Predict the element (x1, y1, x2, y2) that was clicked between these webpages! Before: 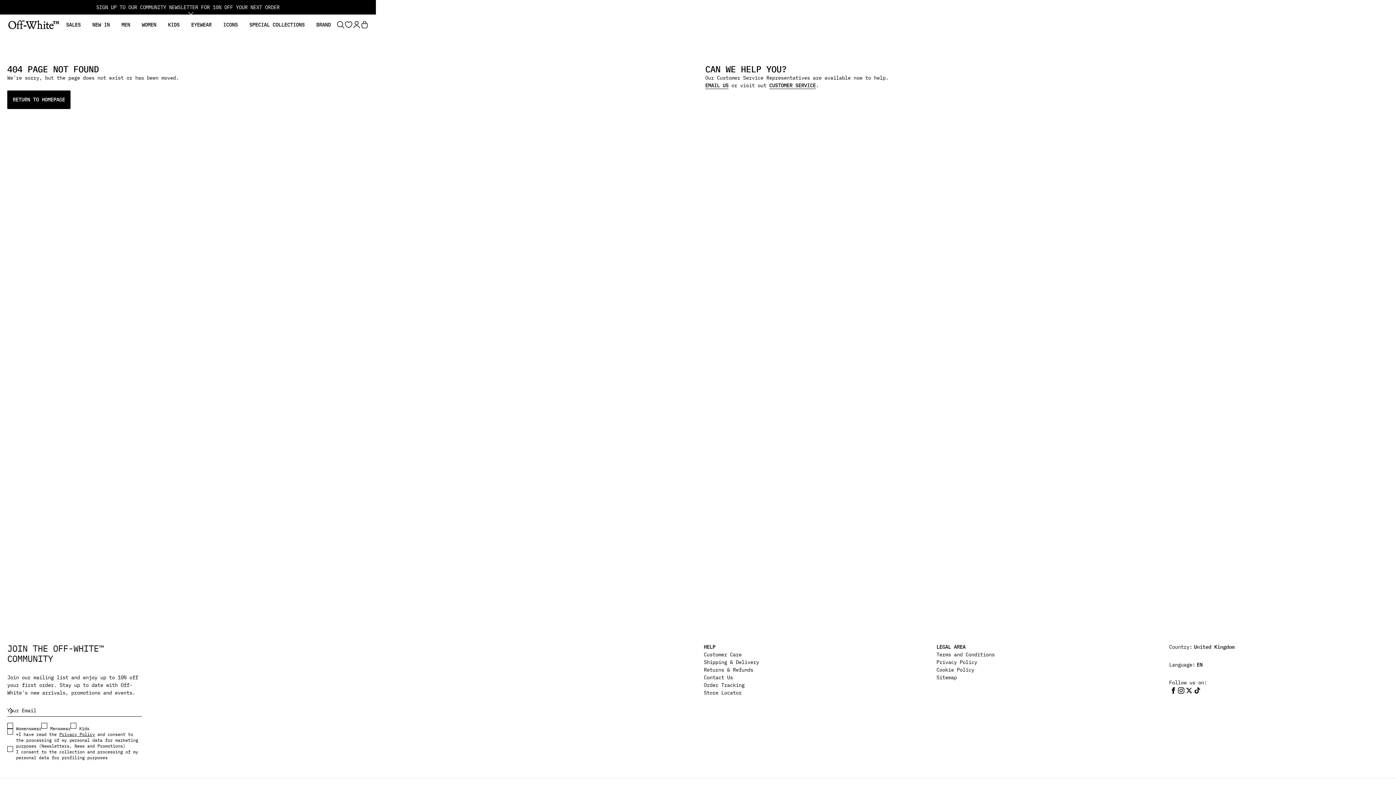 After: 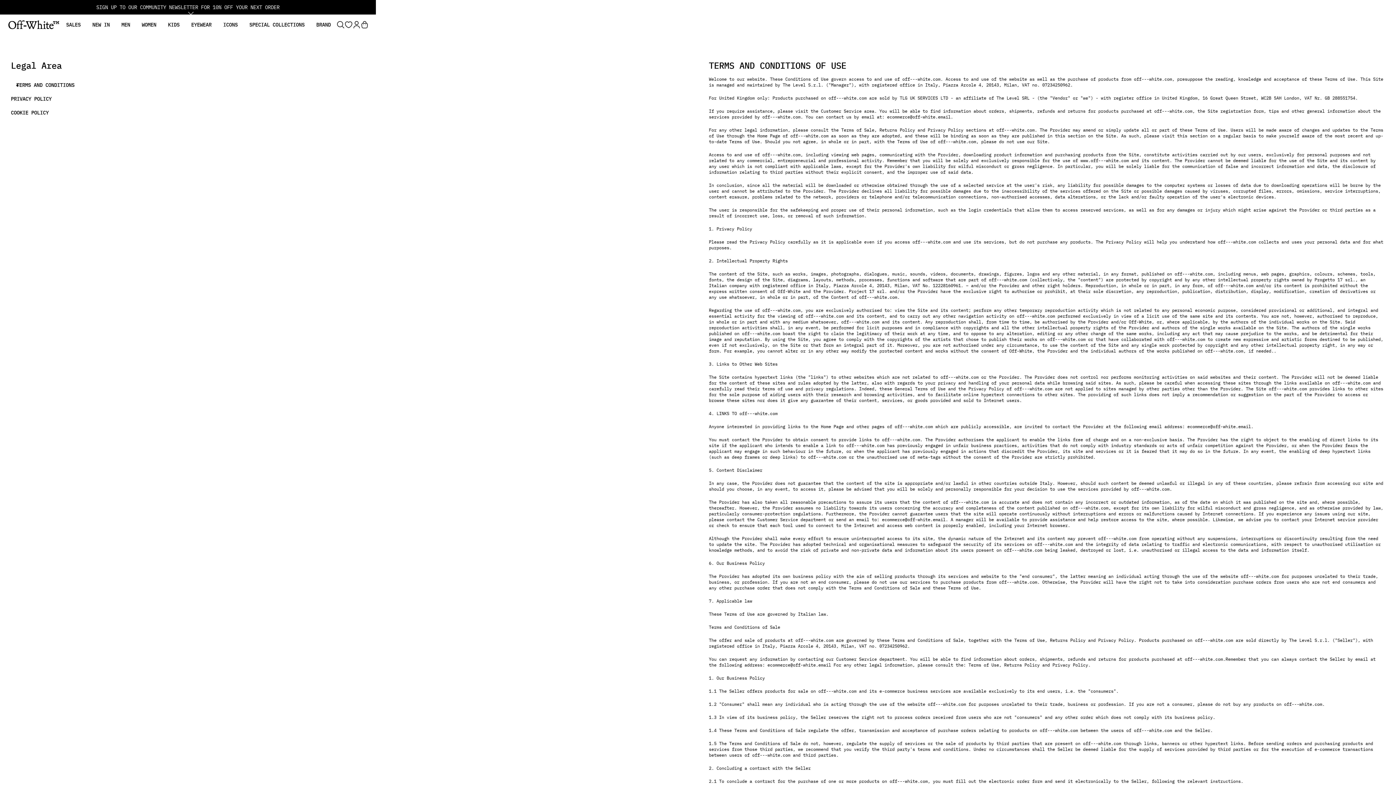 Action: bbox: (936, 651, 994, 658) label: Terms and Conditions